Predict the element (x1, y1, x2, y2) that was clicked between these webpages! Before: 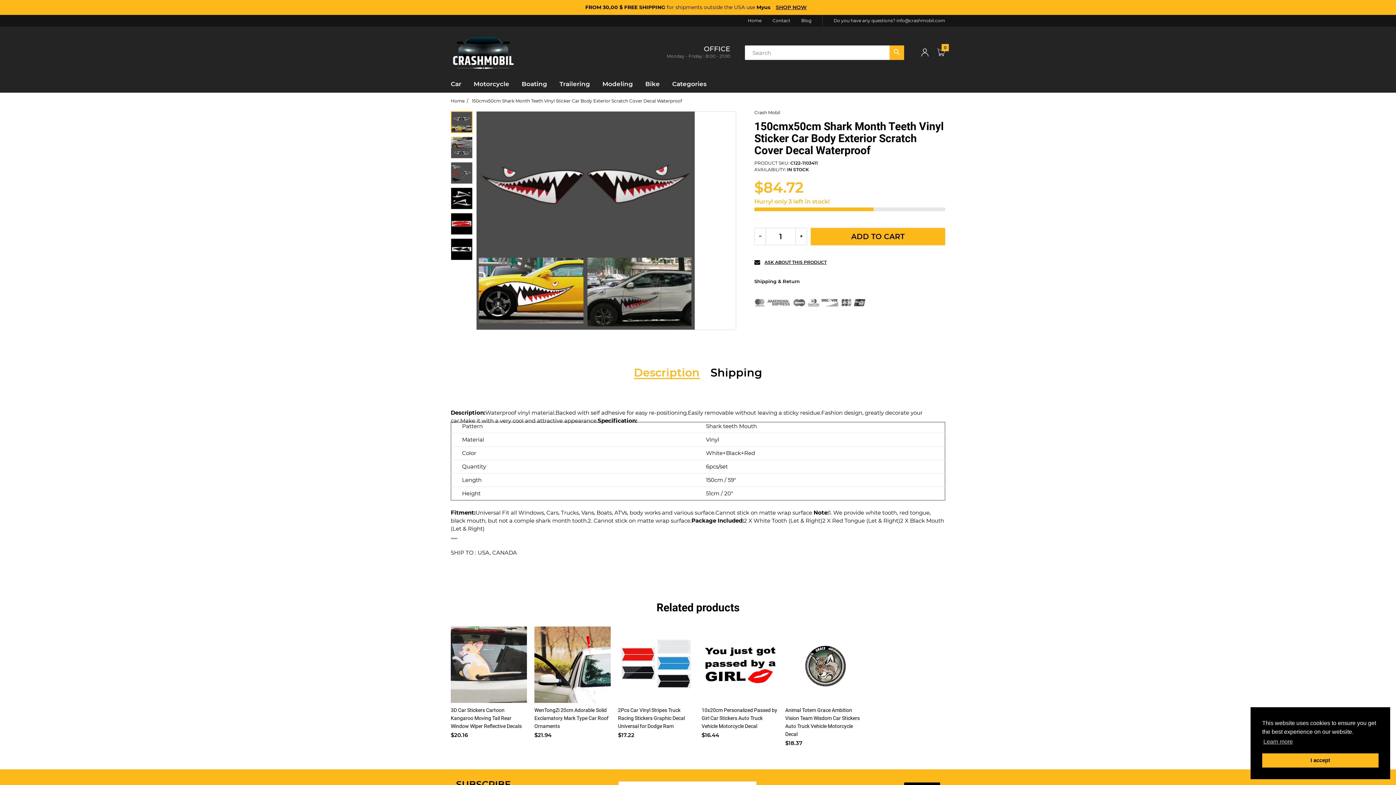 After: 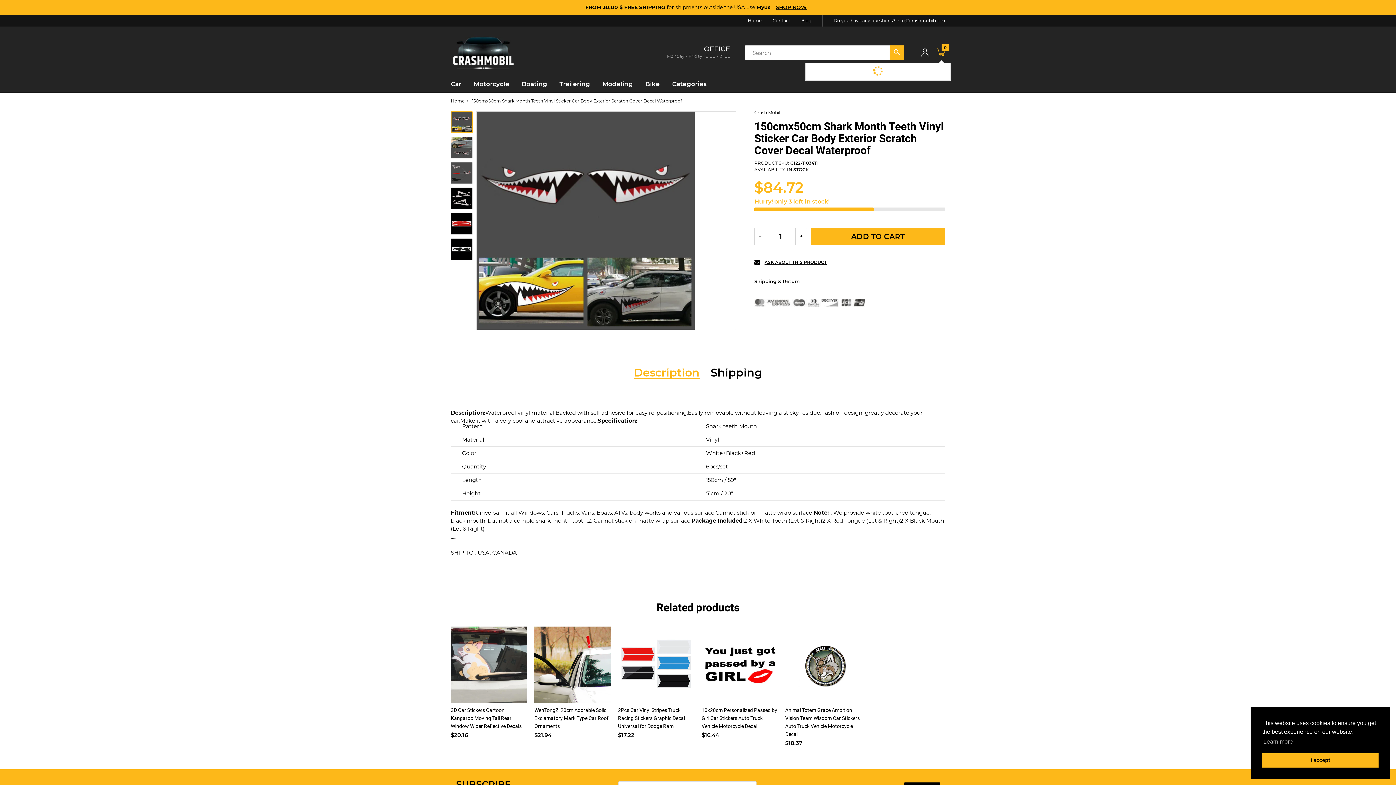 Action: label: 0 bbox: (937, 49, 945, 56)